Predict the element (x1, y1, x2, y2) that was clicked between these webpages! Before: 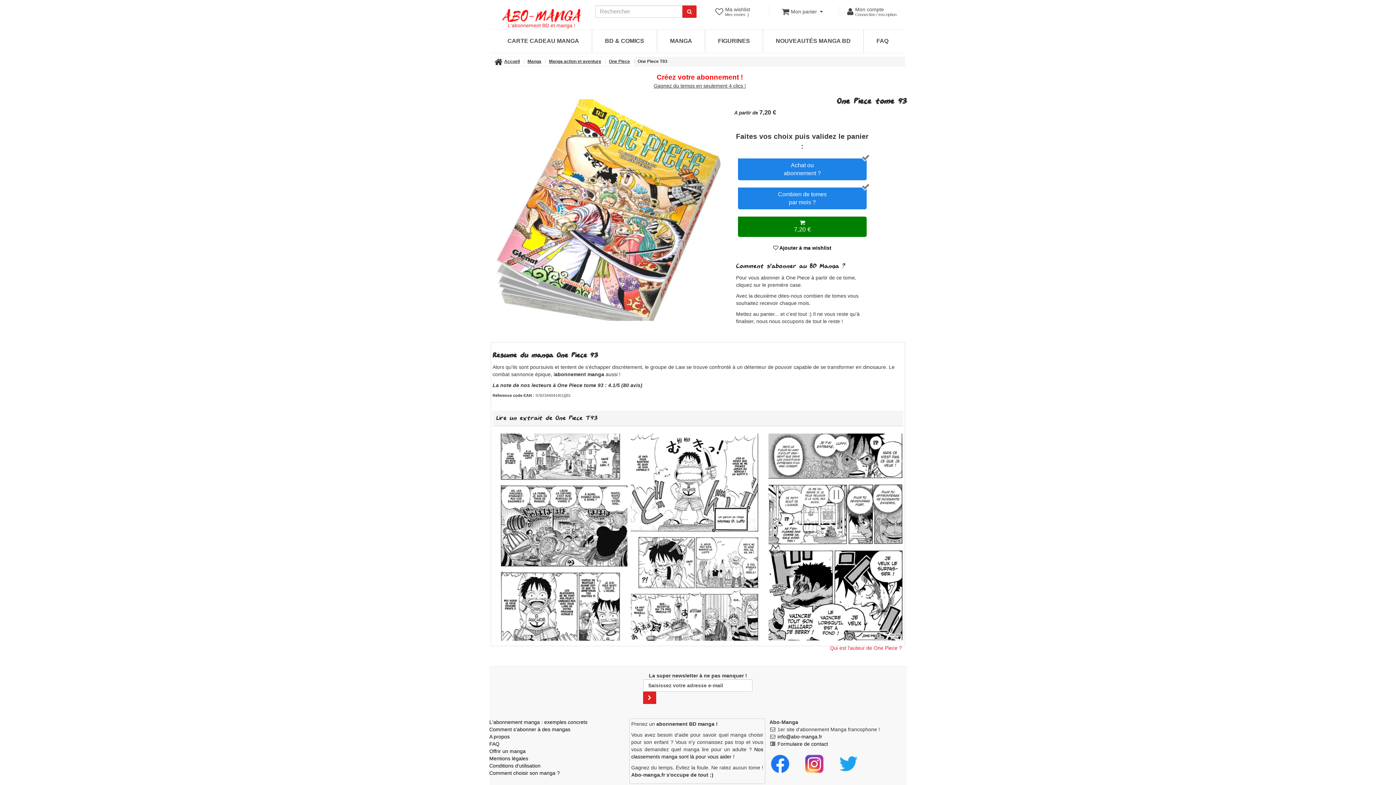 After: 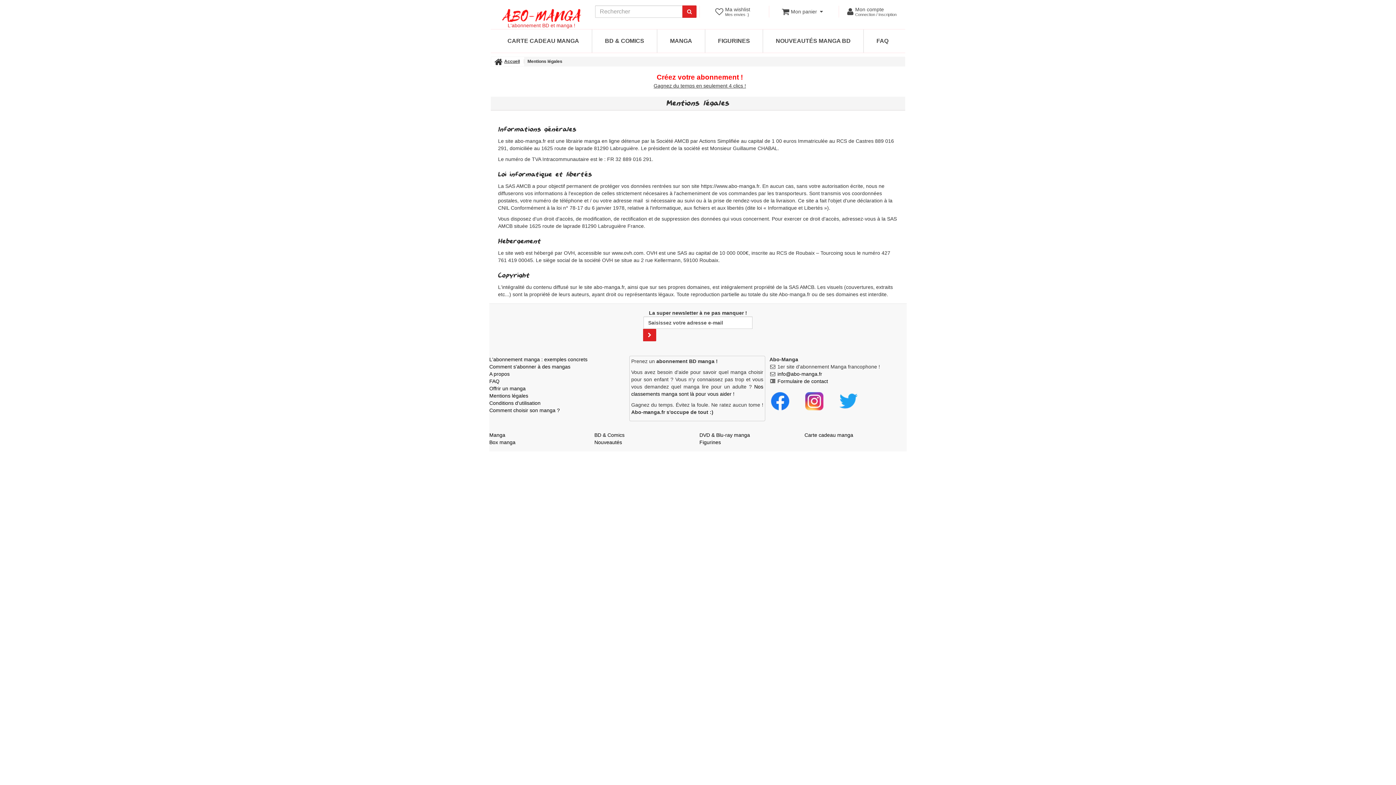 Action: label: Mentions légales bbox: (489, 755, 528, 761)